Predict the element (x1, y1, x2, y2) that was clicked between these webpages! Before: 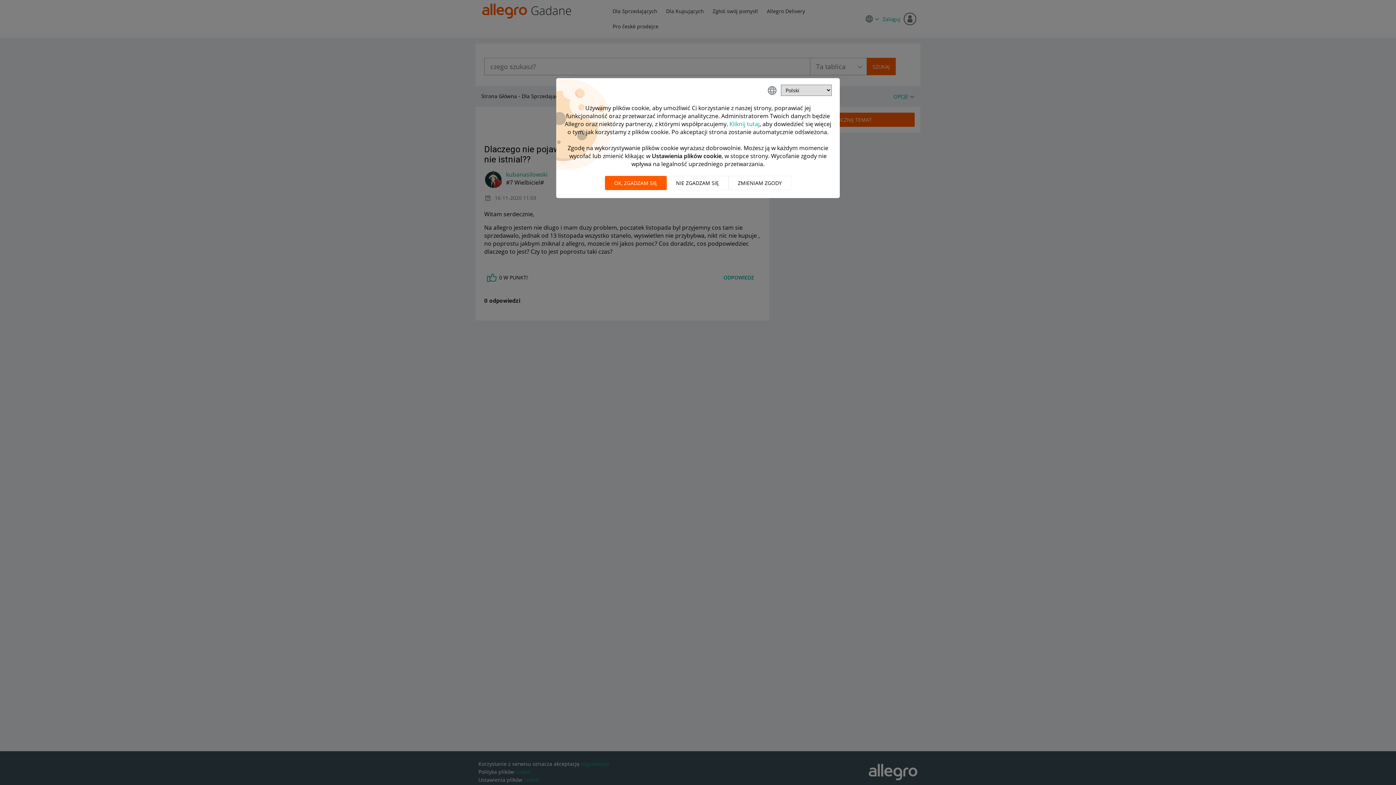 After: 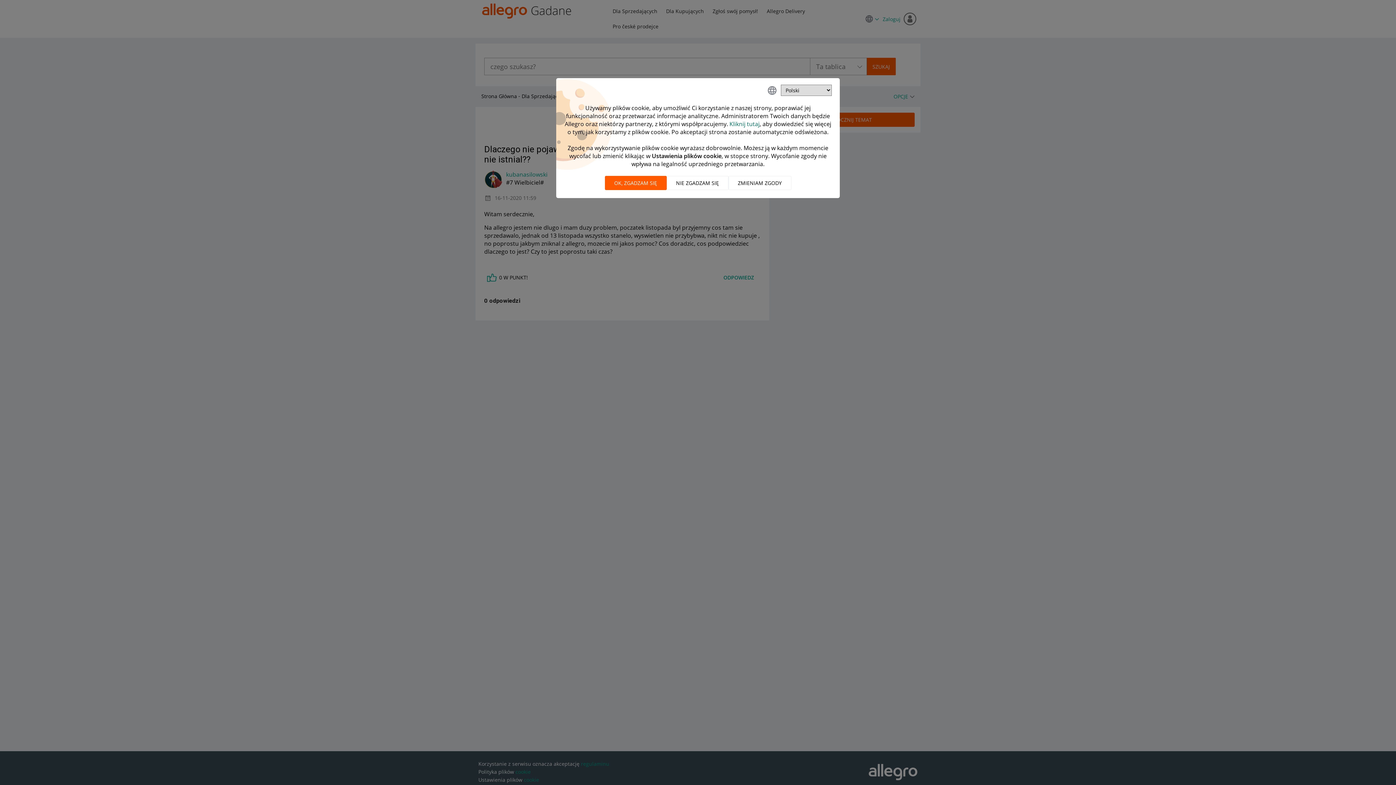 Action: label: Kliknij tutaj bbox: (729, 120, 759, 128)